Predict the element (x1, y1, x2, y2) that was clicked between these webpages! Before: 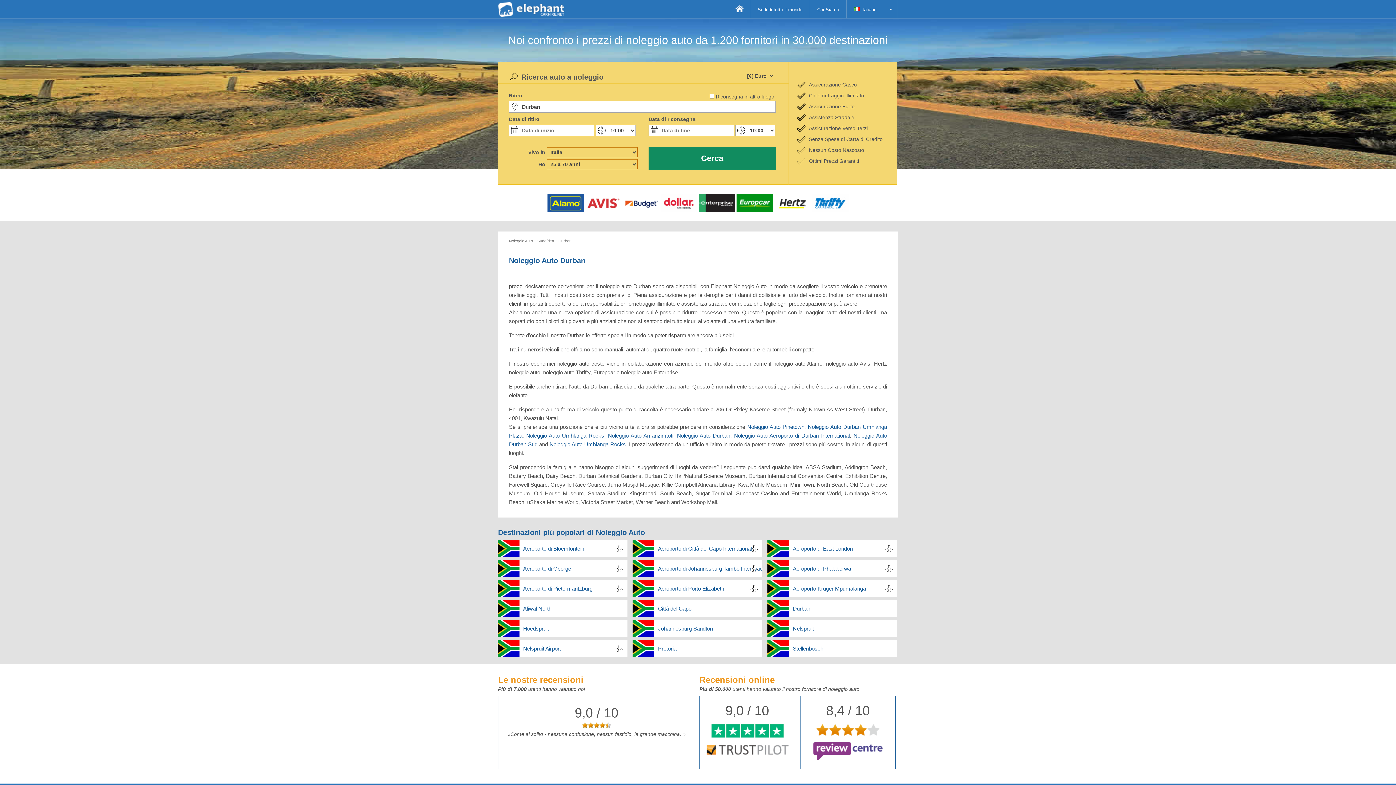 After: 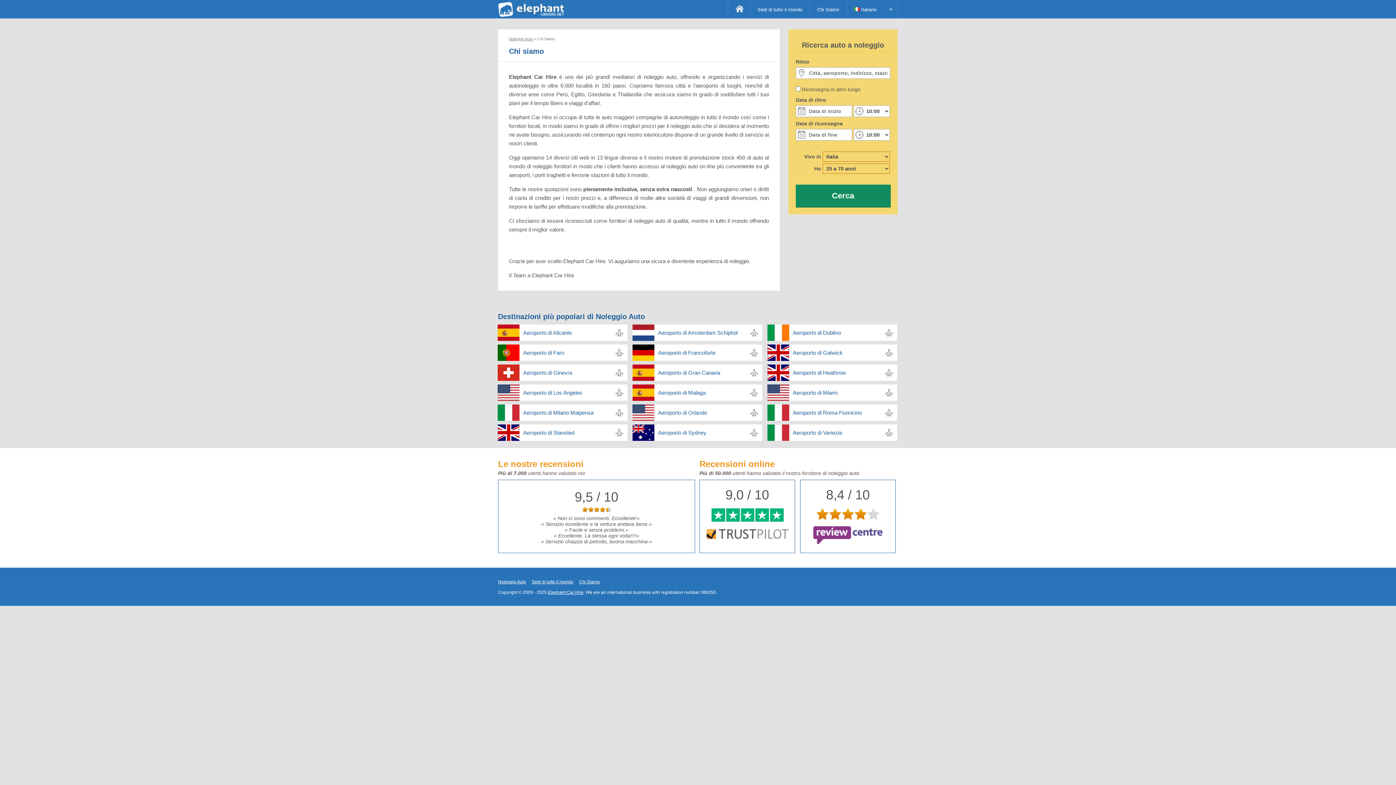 Action: bbox: (810, 0, 846, 18) label: Chi Siamo